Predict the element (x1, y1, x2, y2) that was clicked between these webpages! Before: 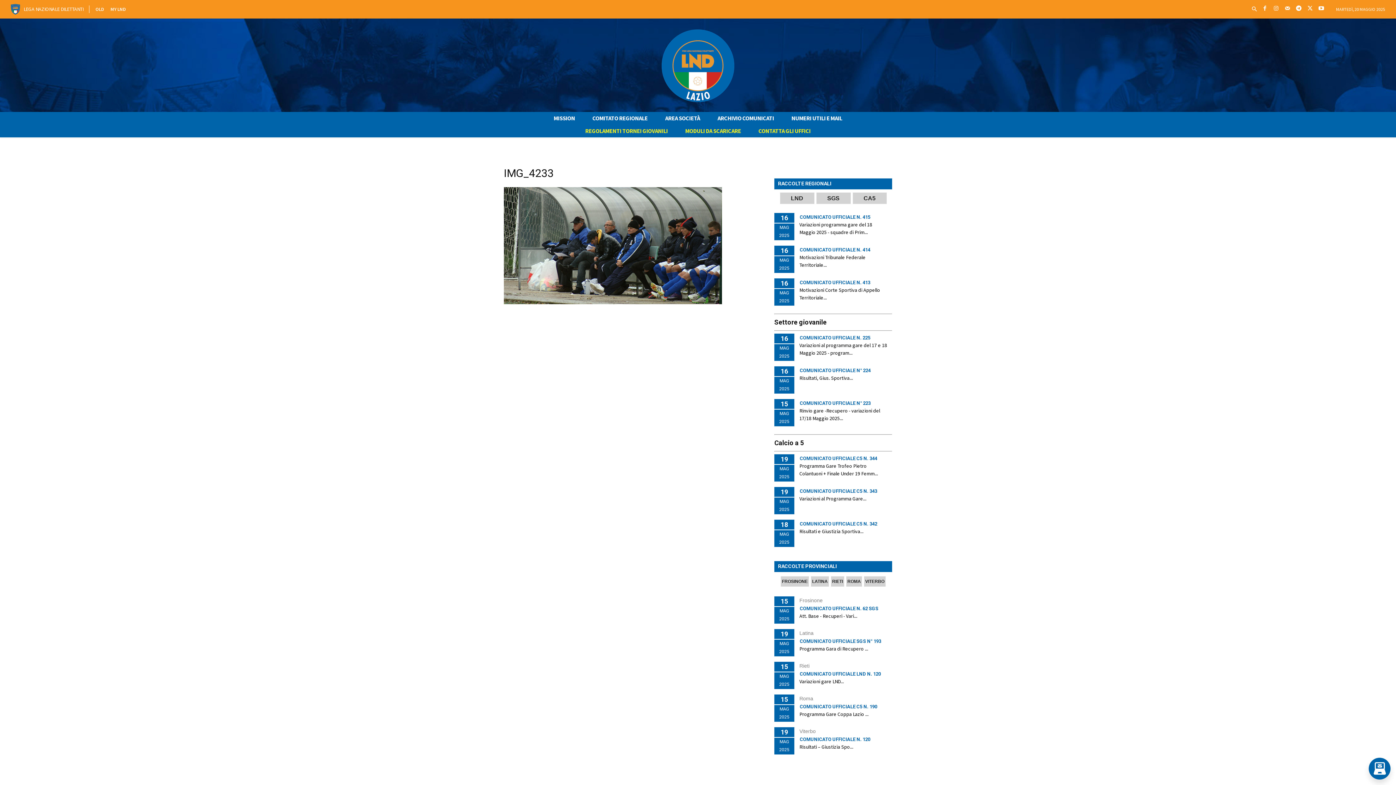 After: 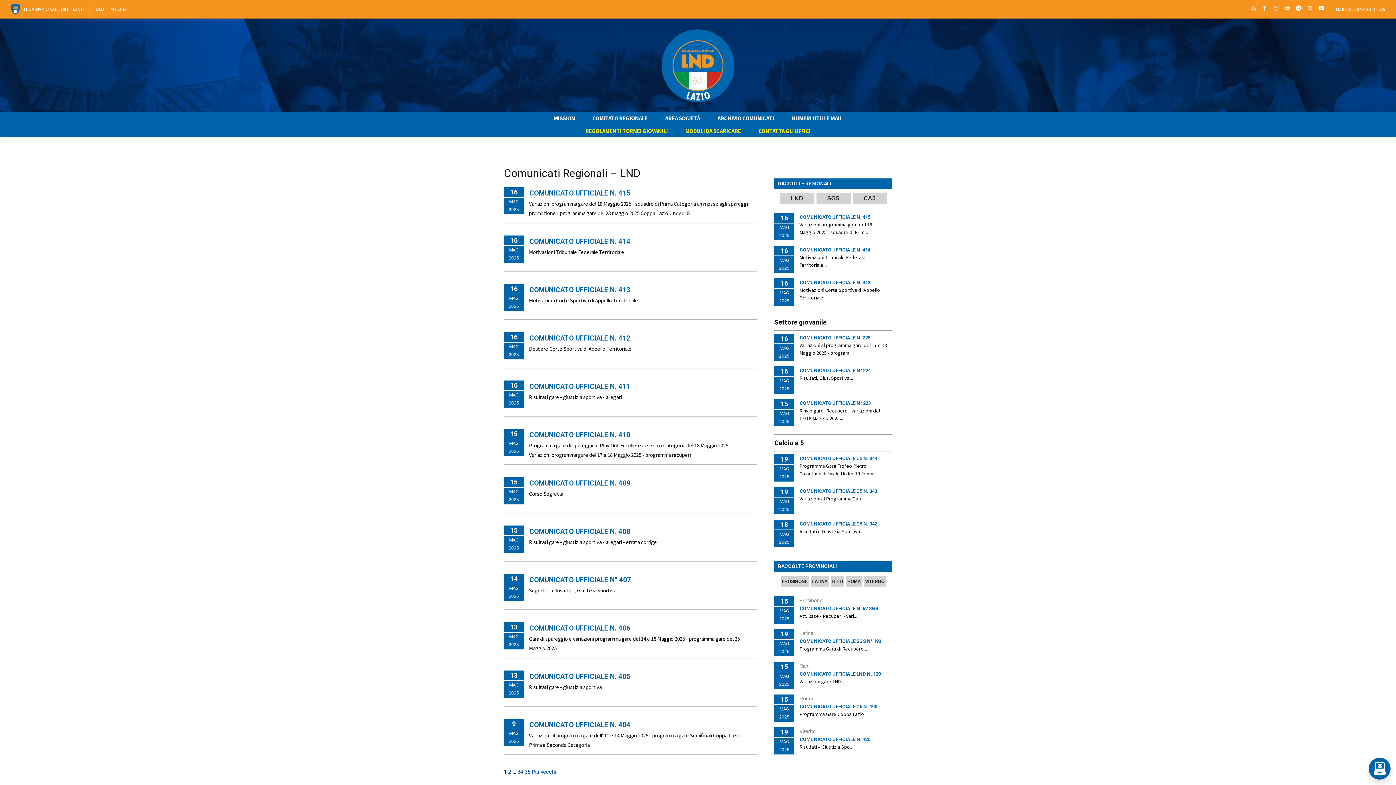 Action: label: LND bbox: (790, 194, 804, 202)